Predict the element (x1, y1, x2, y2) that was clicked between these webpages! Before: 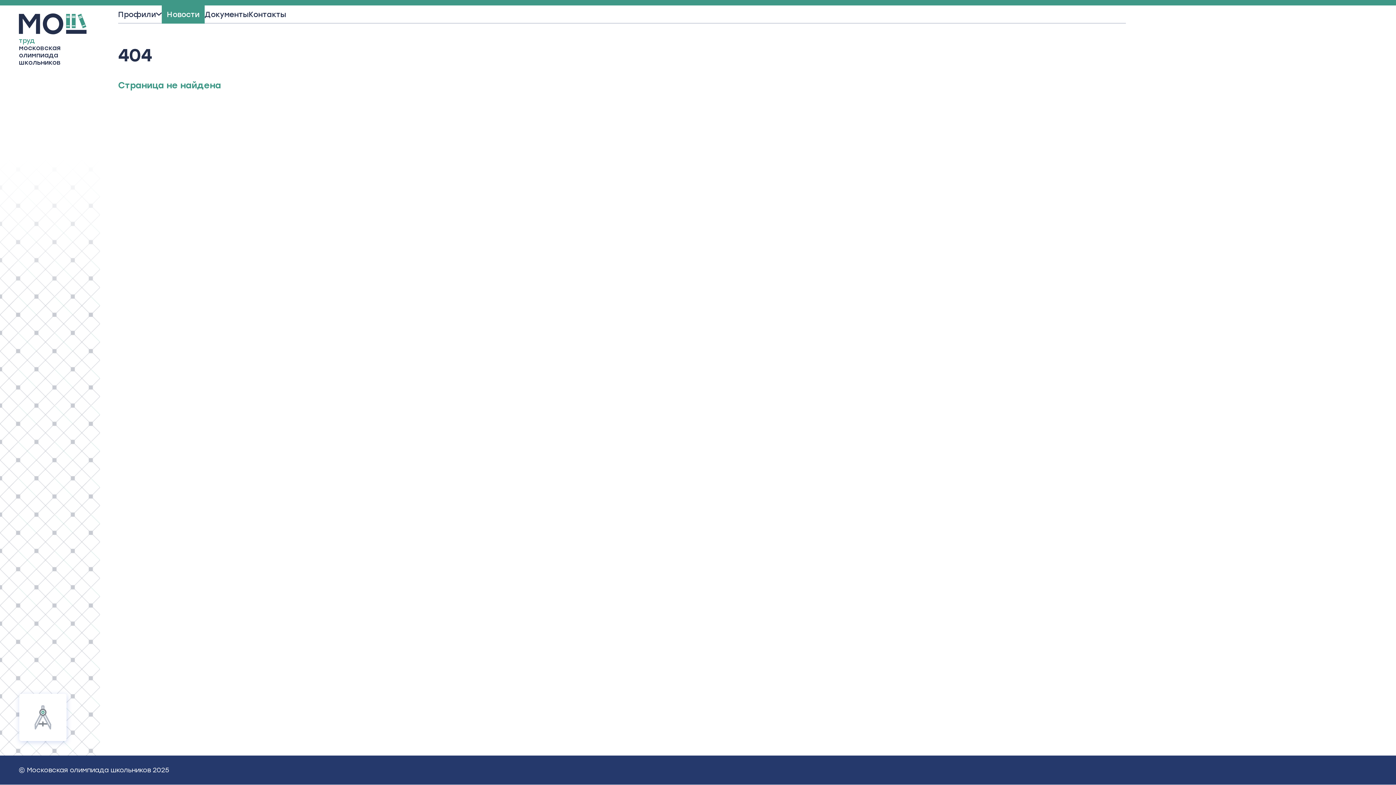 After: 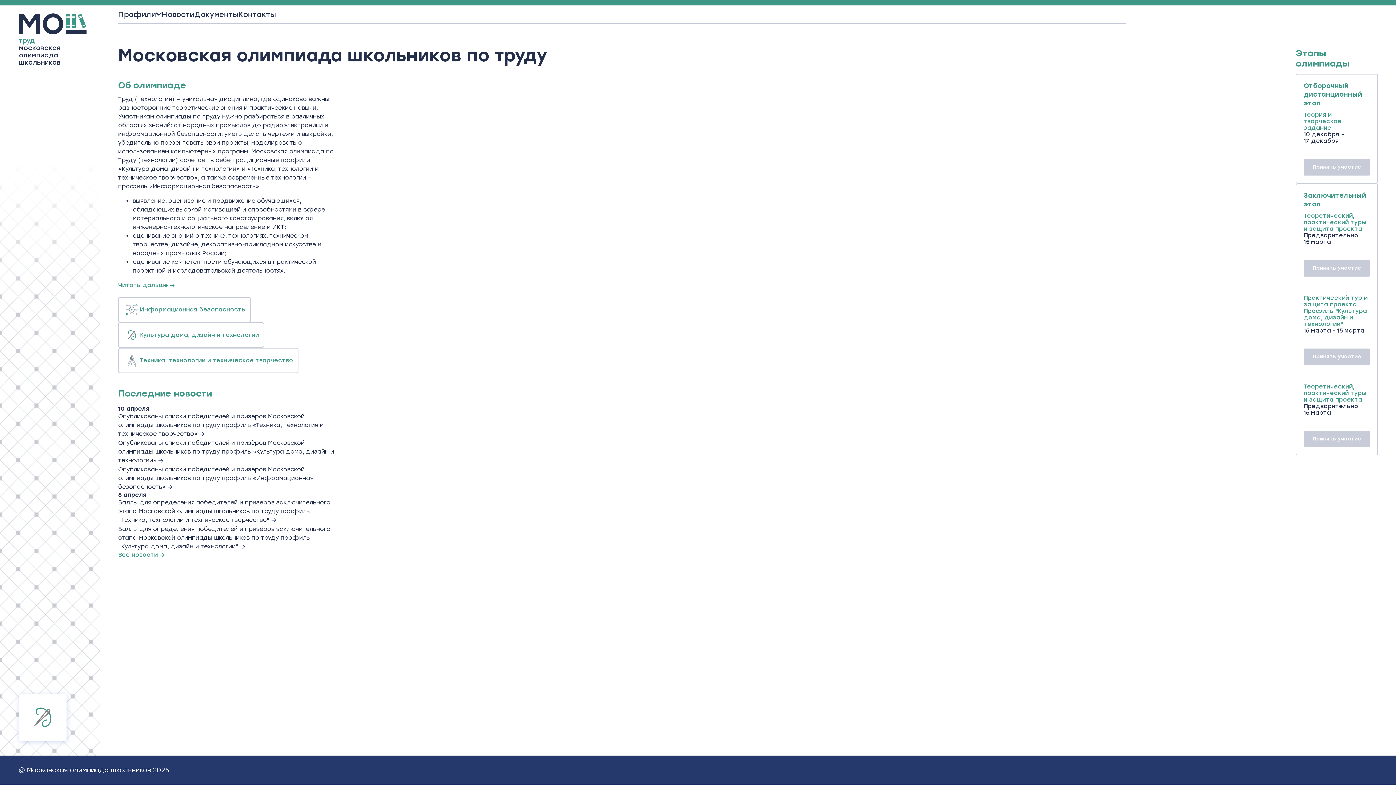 Action: bbox: (18, 13, 86, 66) label: труд московская олимпиада школьников